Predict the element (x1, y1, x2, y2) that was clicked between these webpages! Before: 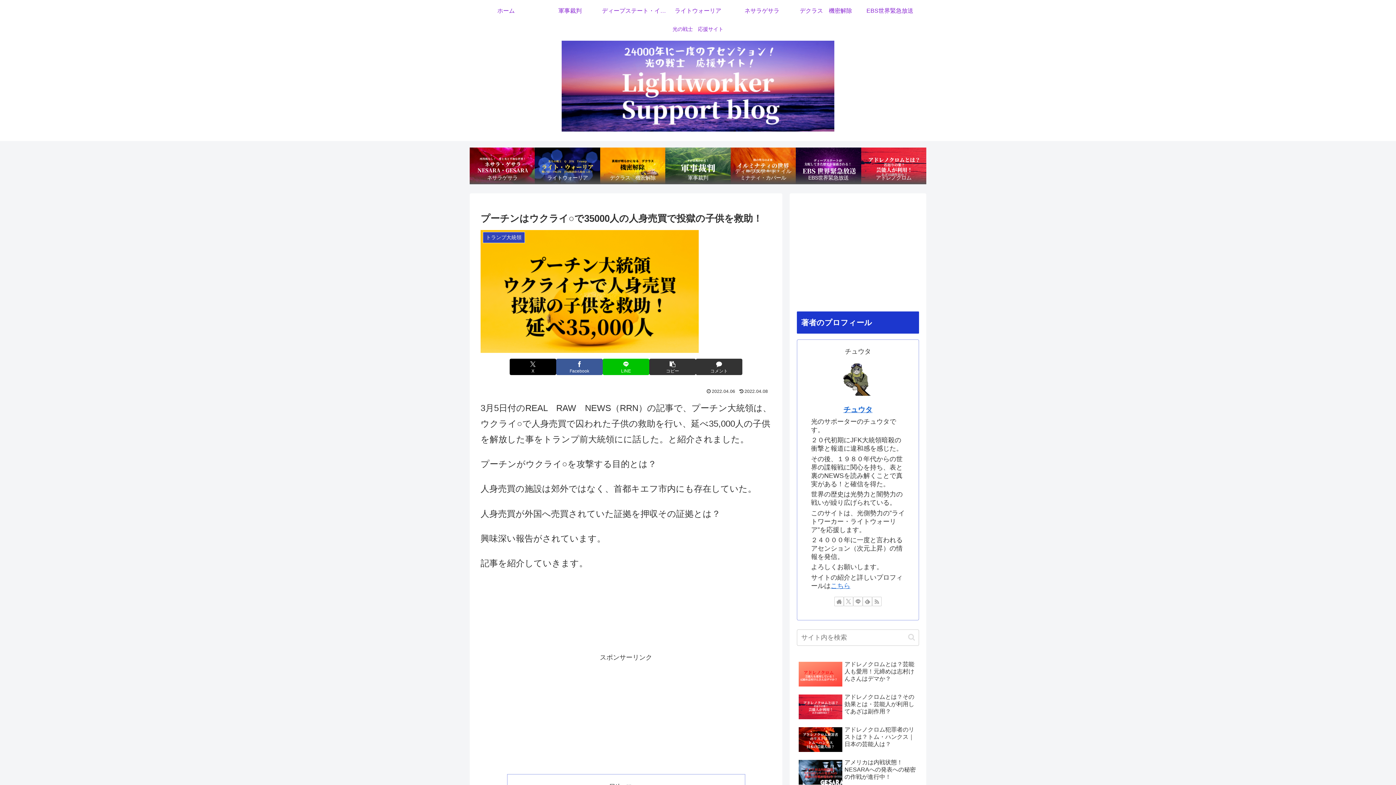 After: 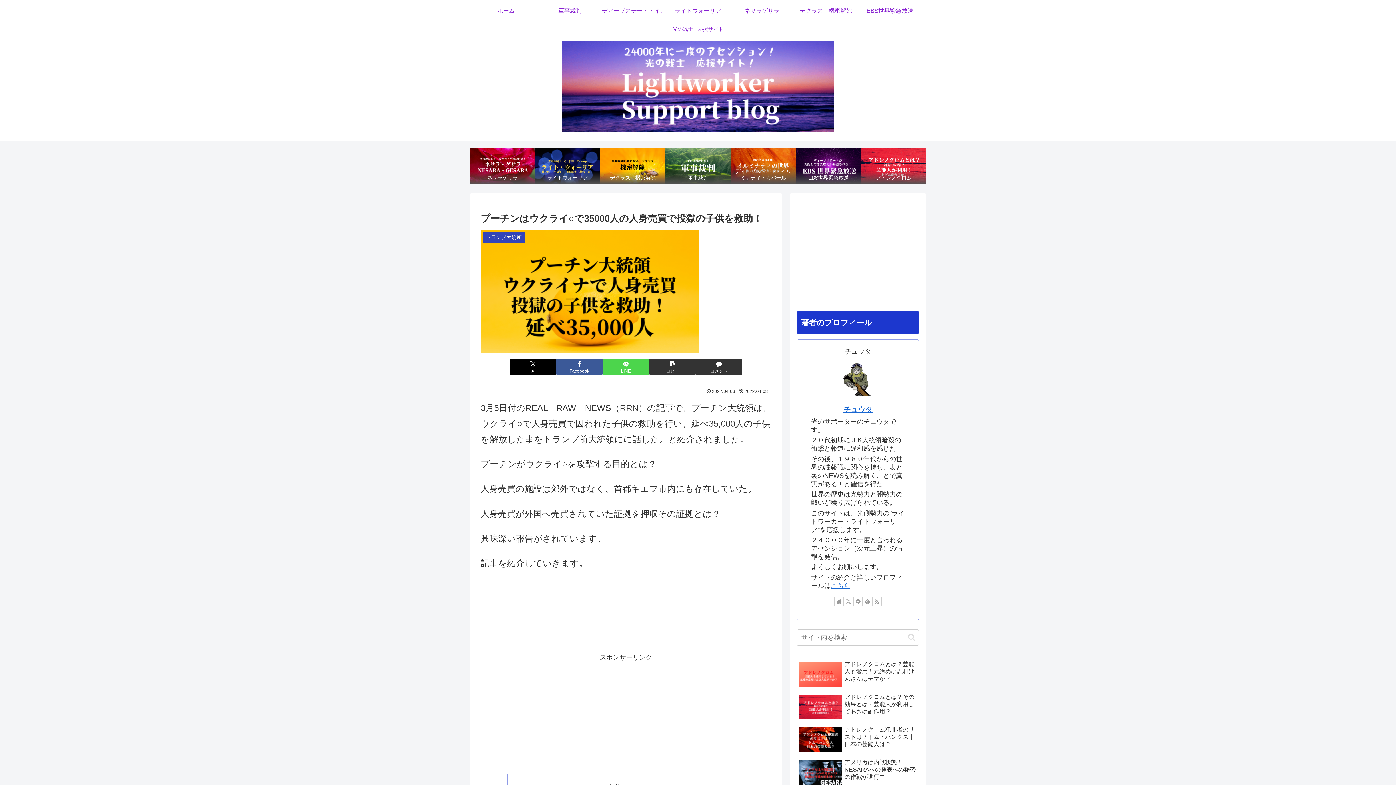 Action: label: LINEでシェア bbox: (602, 358, 649, 375)